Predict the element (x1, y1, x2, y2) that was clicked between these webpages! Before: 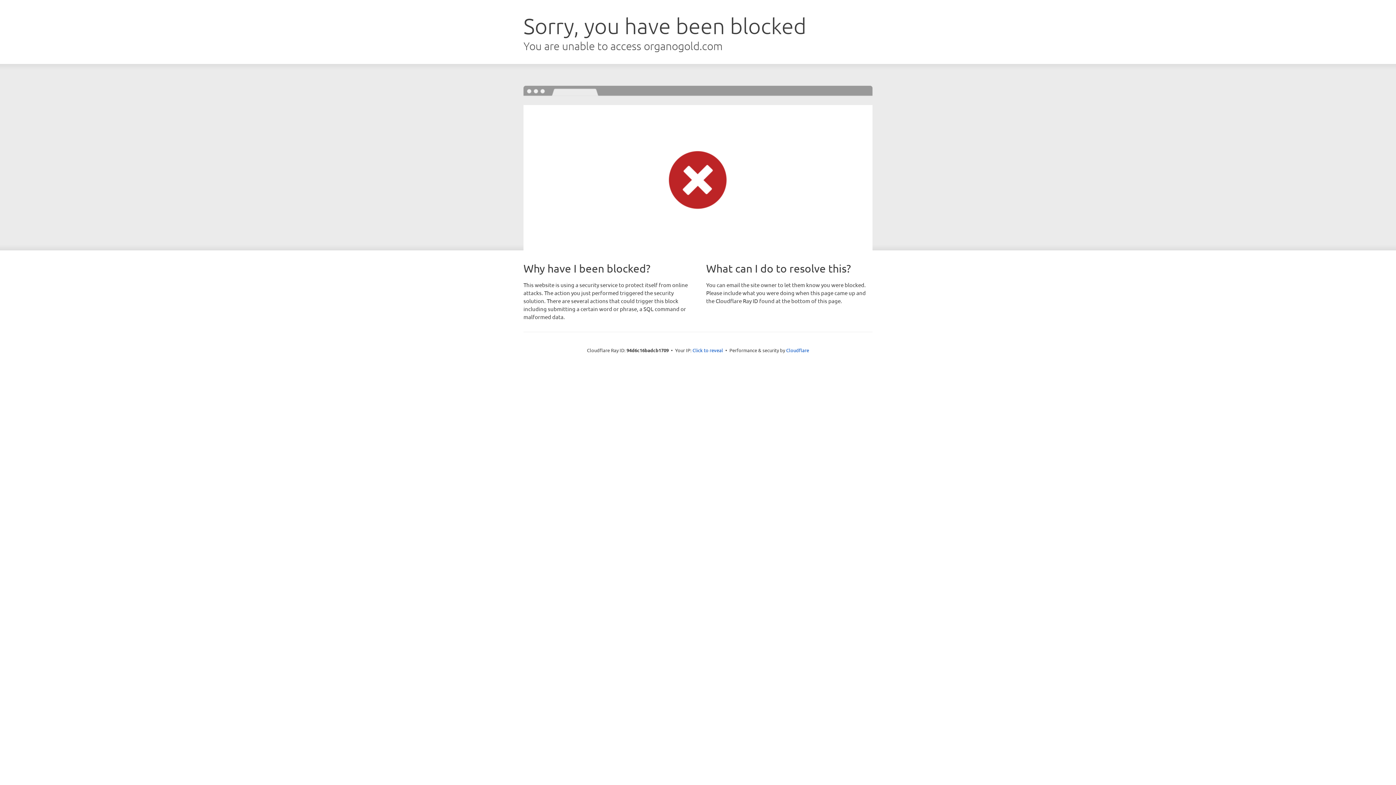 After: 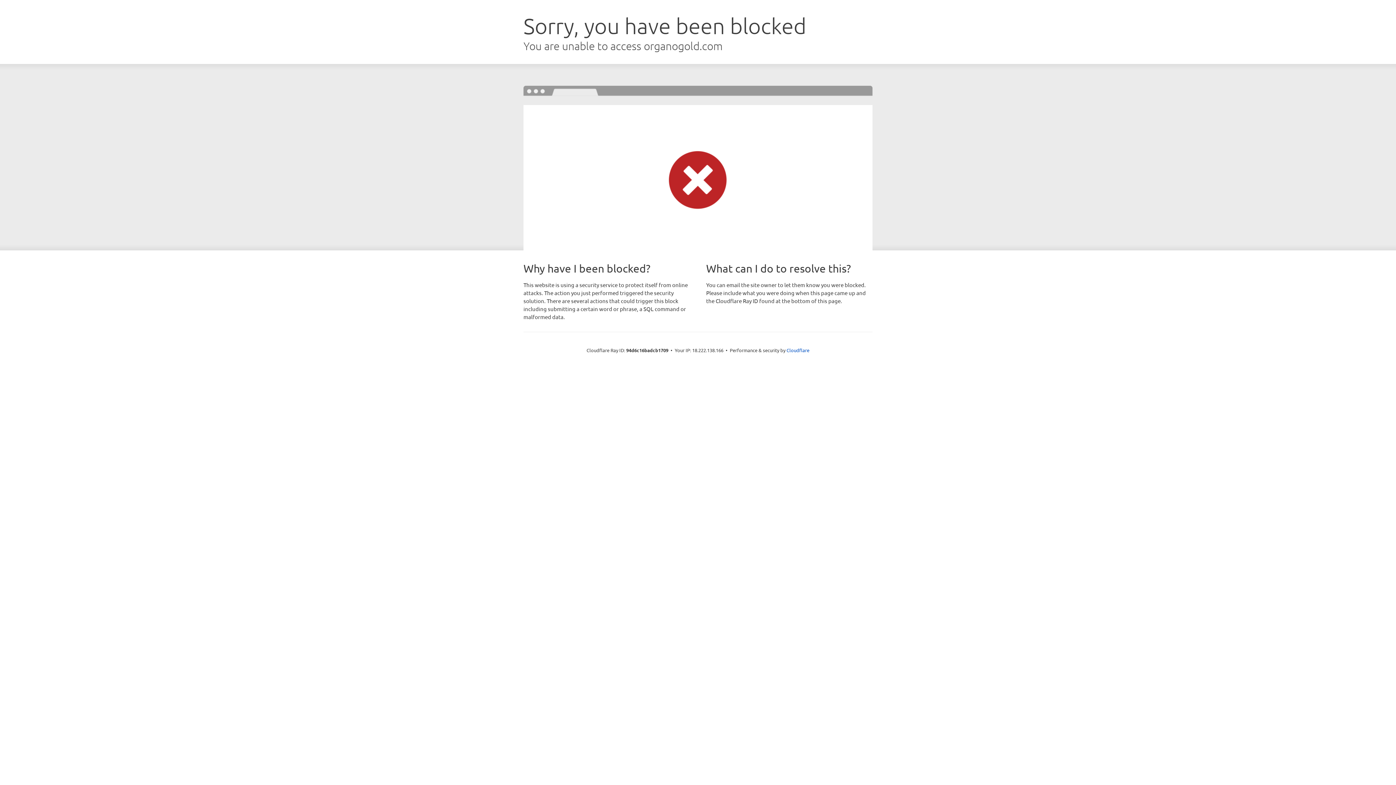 Action: label: Click to reveal bbox: (692, 346, 723, 353)